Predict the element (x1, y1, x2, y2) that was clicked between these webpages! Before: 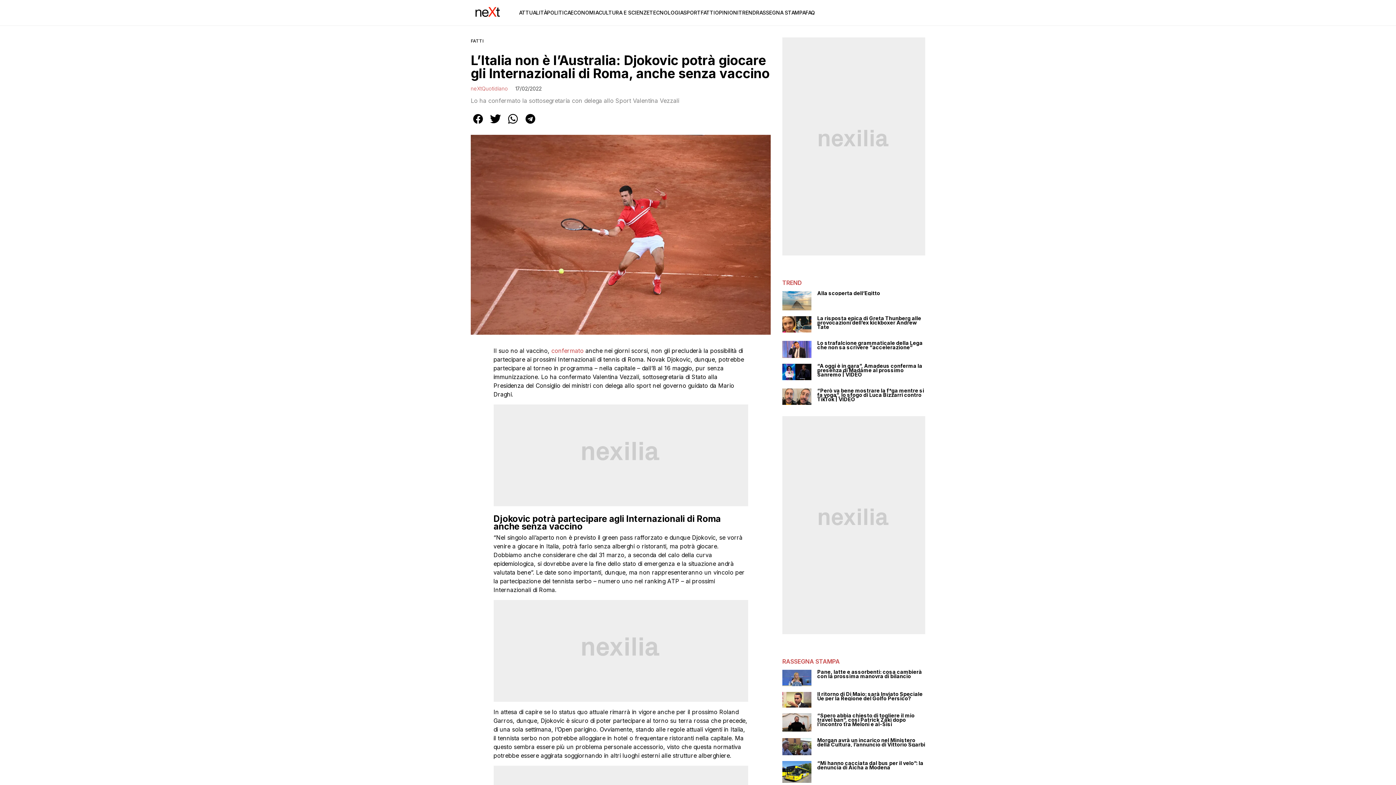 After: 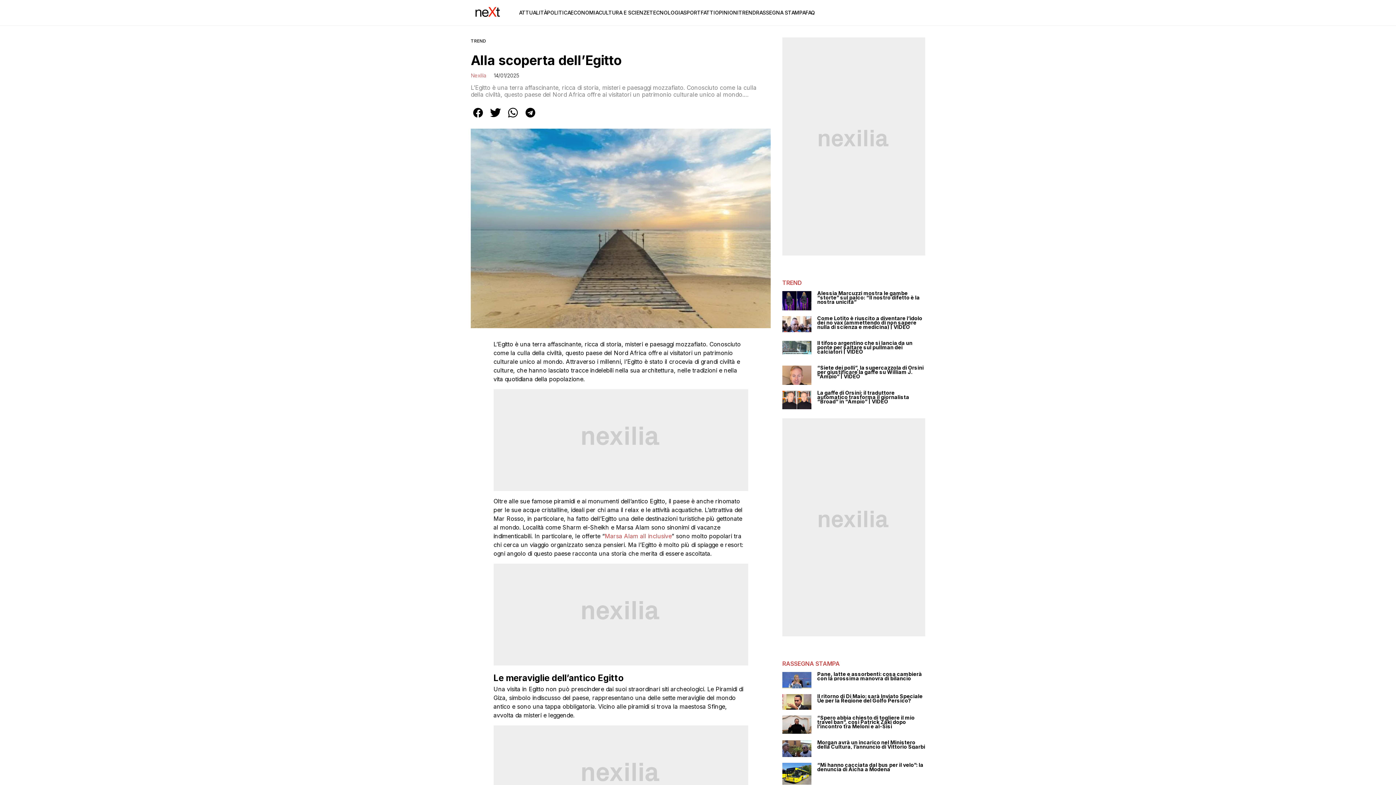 Action: bbox: (817, 291, 925, 295) label: Alla scoperta dell’Egitto